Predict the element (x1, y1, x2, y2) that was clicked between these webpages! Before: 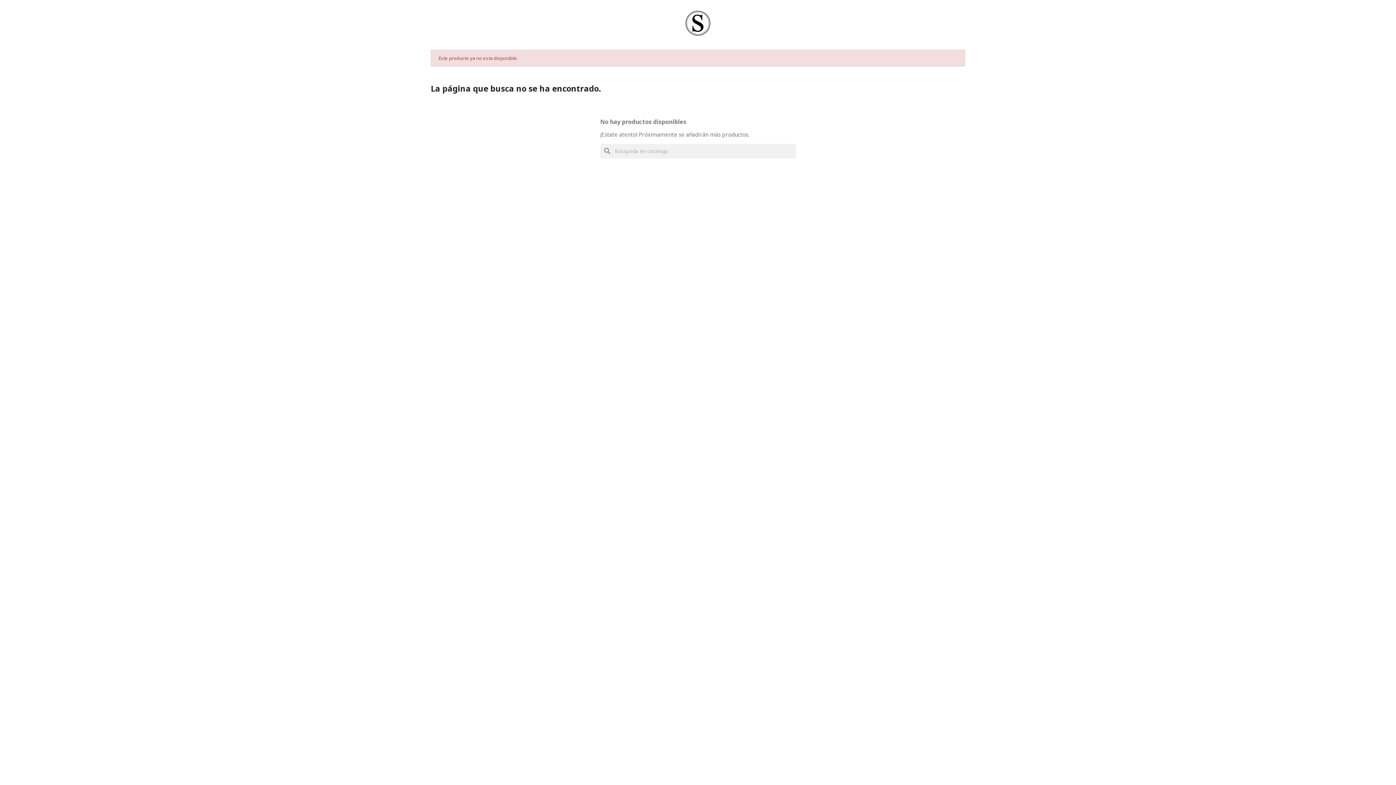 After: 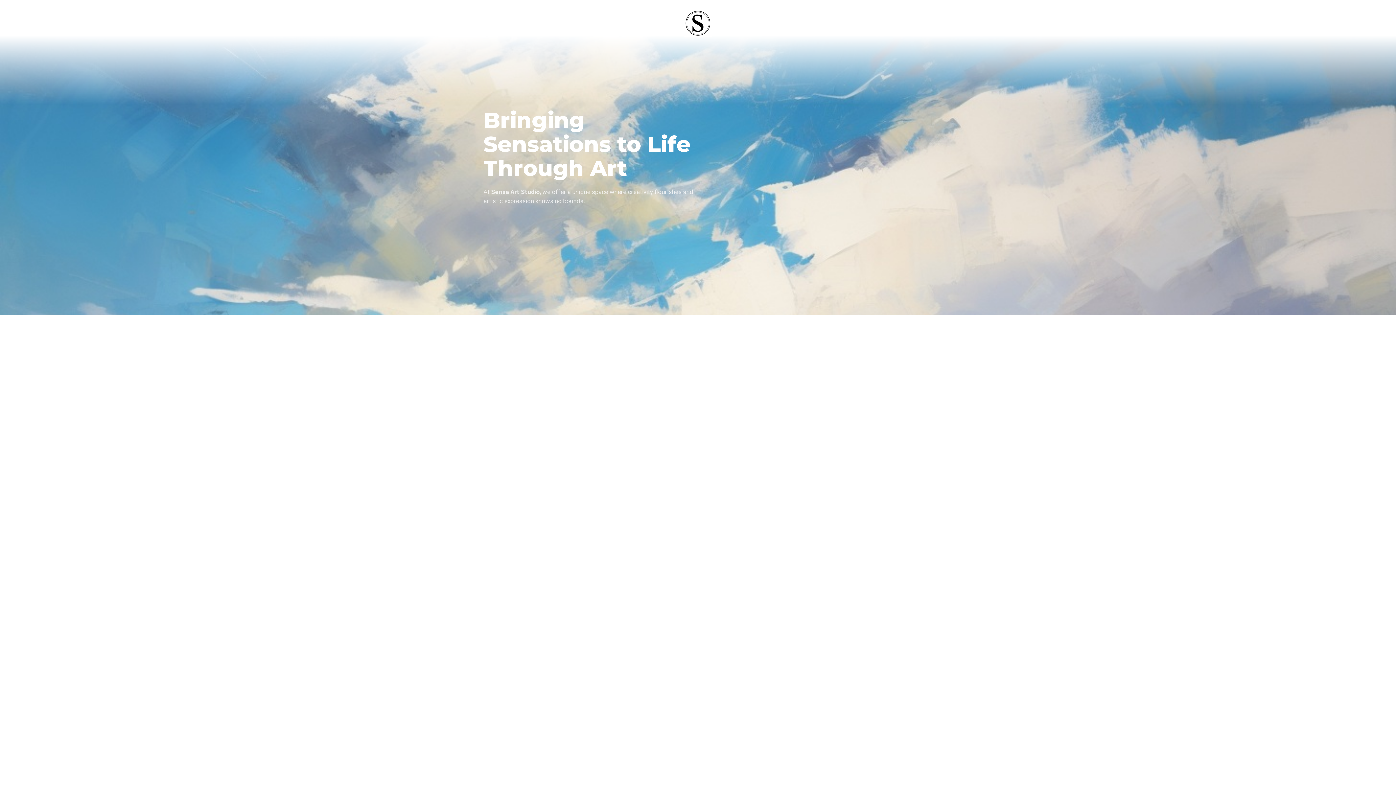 Action: bbox: (556, 9, 839, 37)